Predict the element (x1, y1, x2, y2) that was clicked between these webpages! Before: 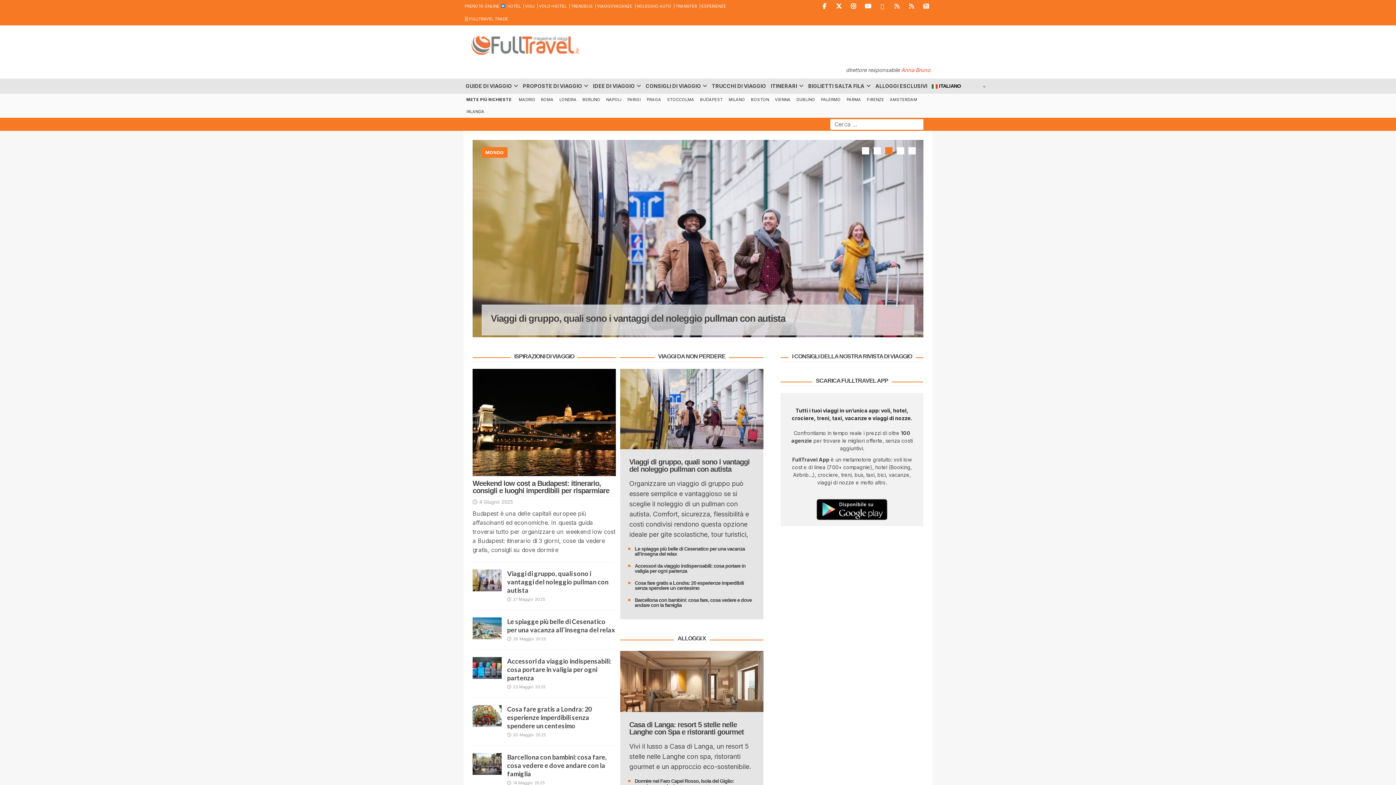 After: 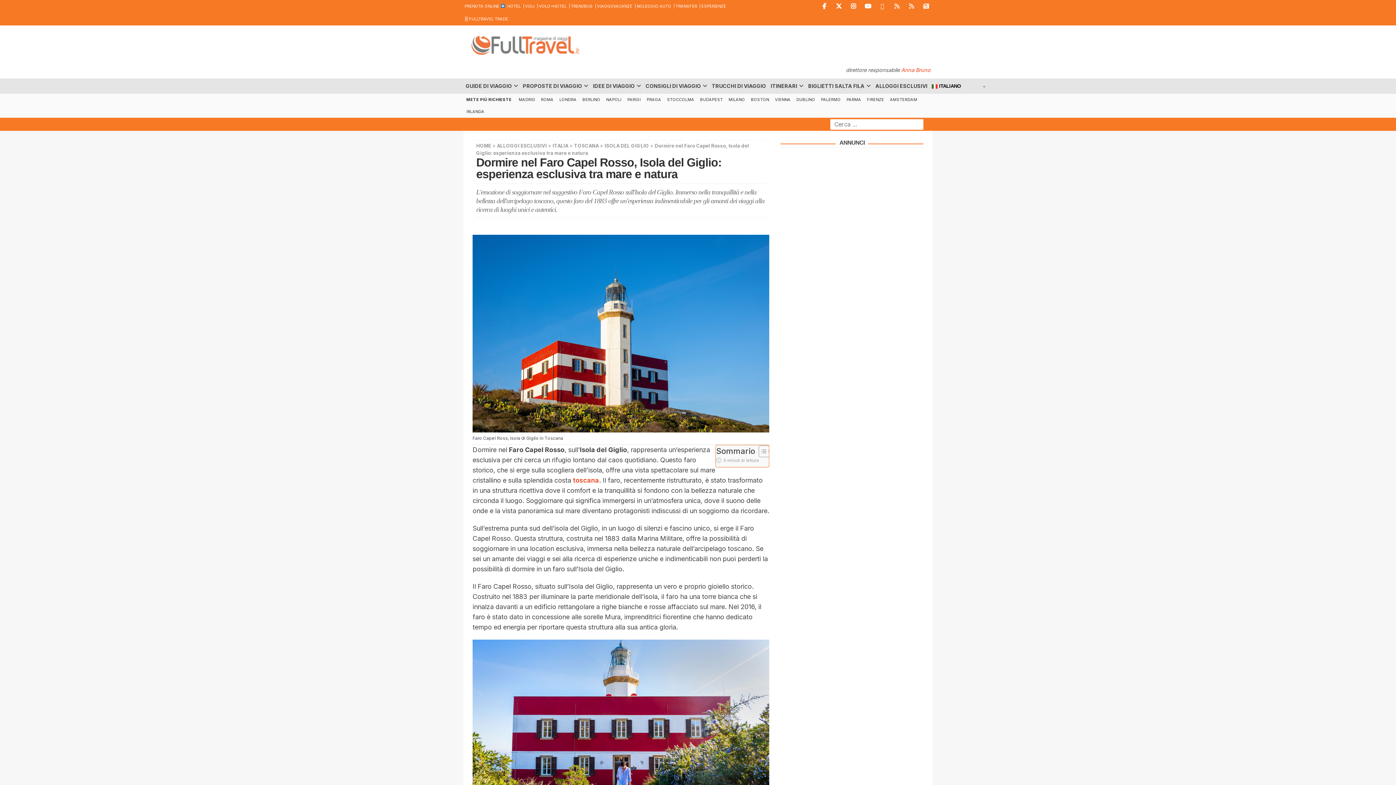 Action: label: Dormire nel Faro Capel Rosso, Isola del Giglio: esperienza esclusiva tra mare e natura bbox: (634, 772, 734, 783)